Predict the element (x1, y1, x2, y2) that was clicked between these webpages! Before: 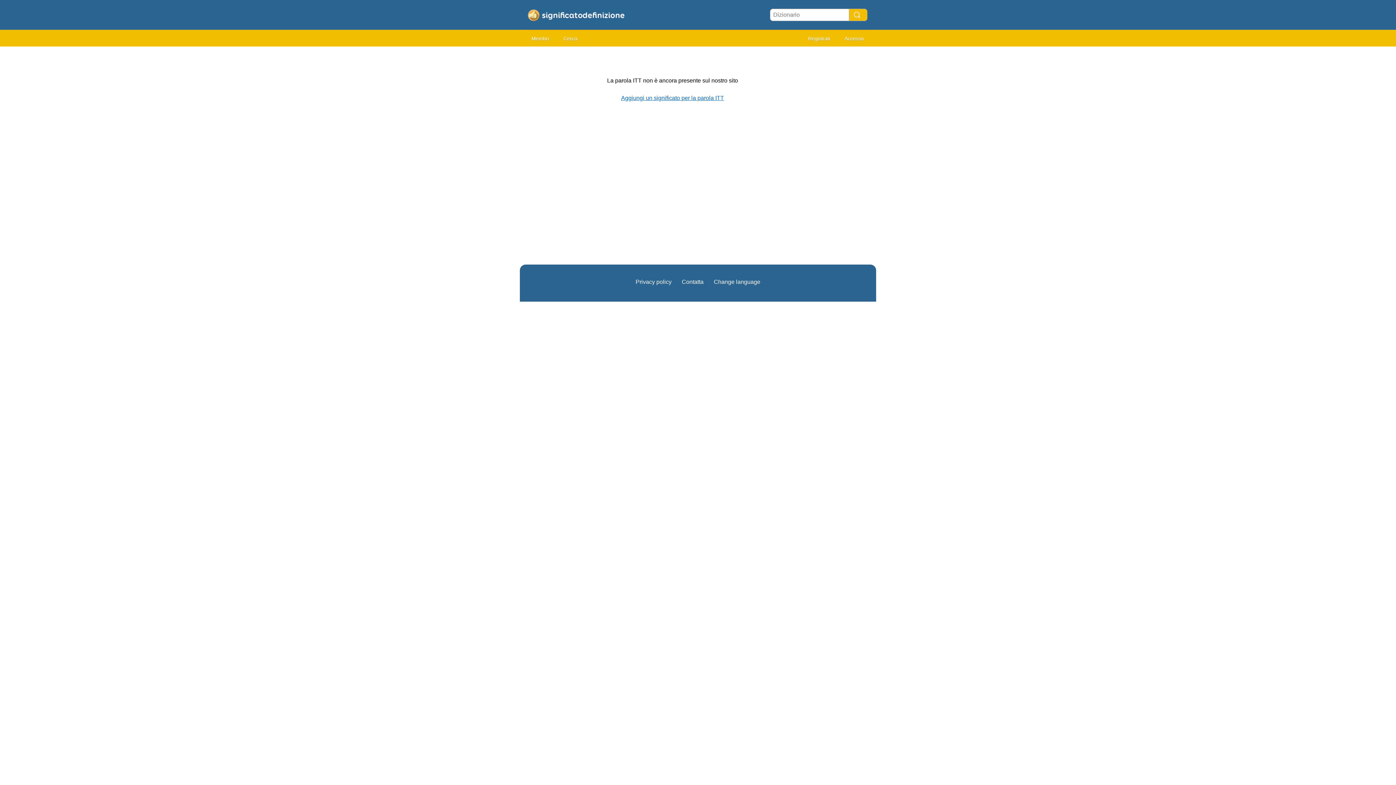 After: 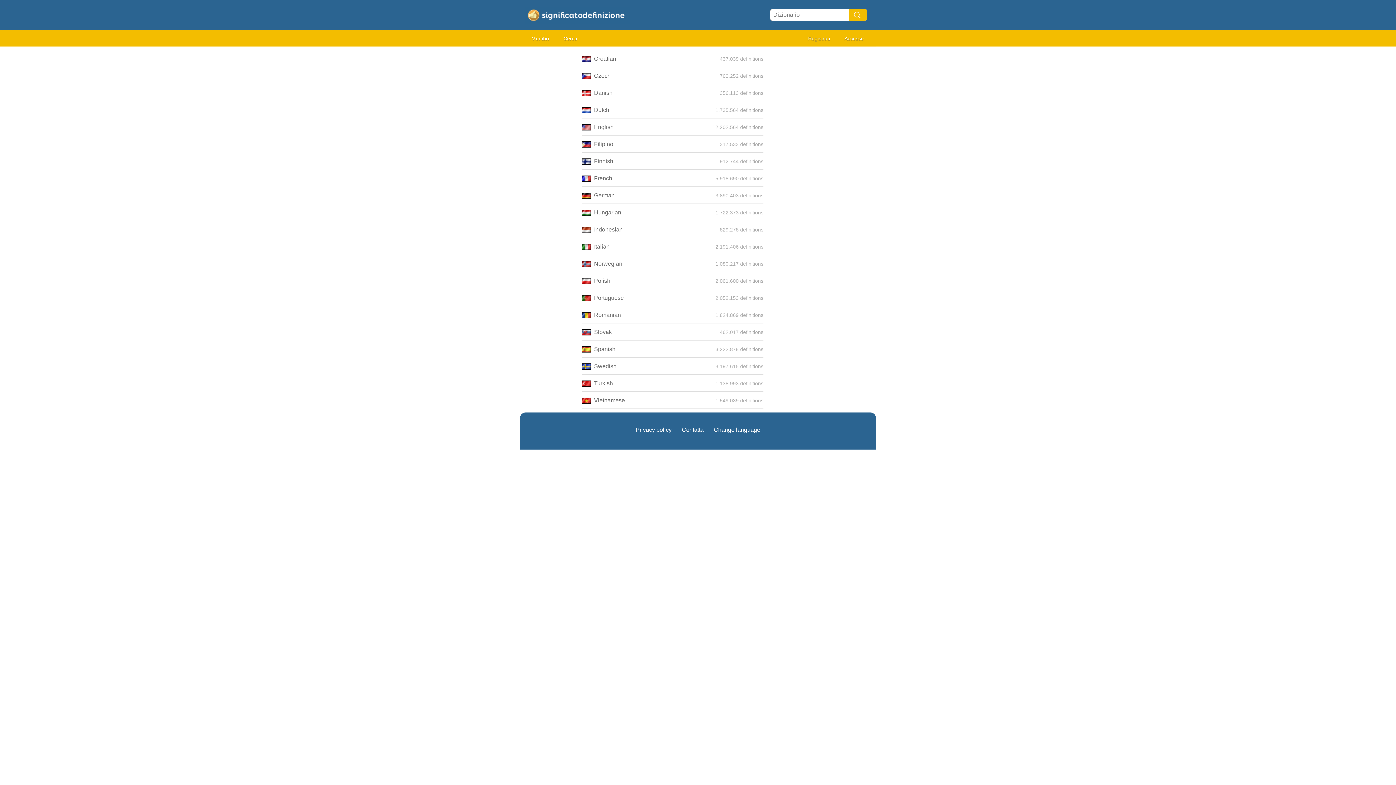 Action: bbox: (714, 278, 760, 285) label: Change language